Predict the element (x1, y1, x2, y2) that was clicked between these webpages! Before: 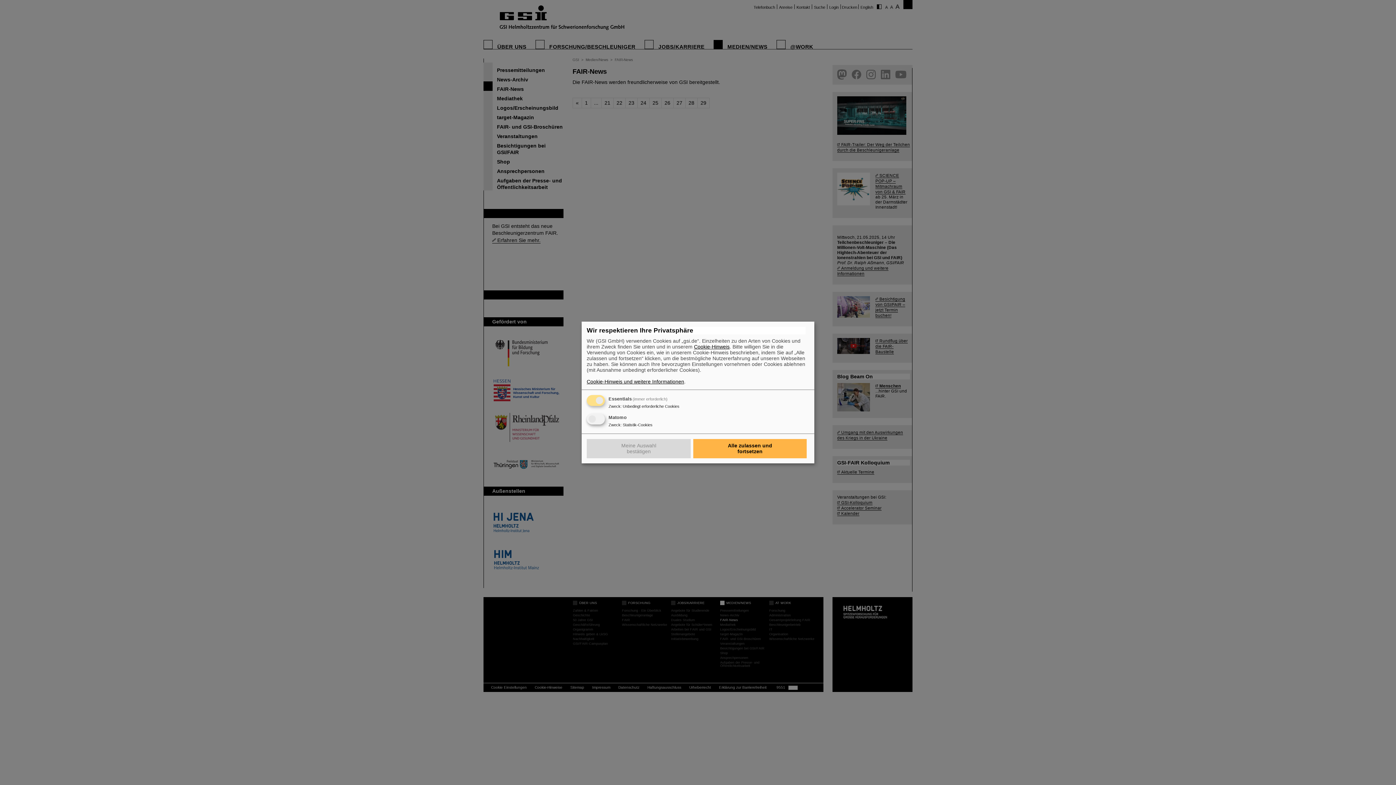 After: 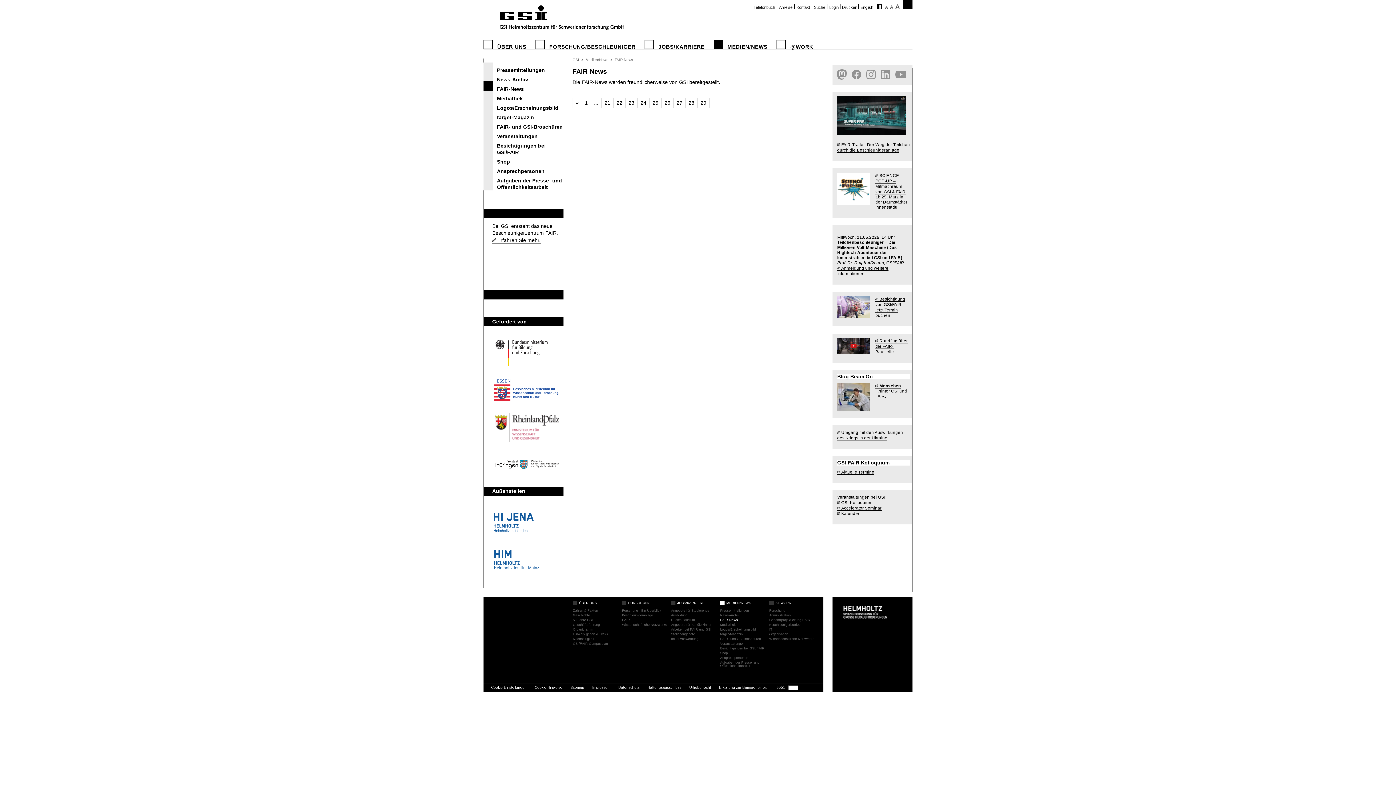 Action: label: Alle zulassen und fortsetzen bbox: (693, 439, 806, 458)